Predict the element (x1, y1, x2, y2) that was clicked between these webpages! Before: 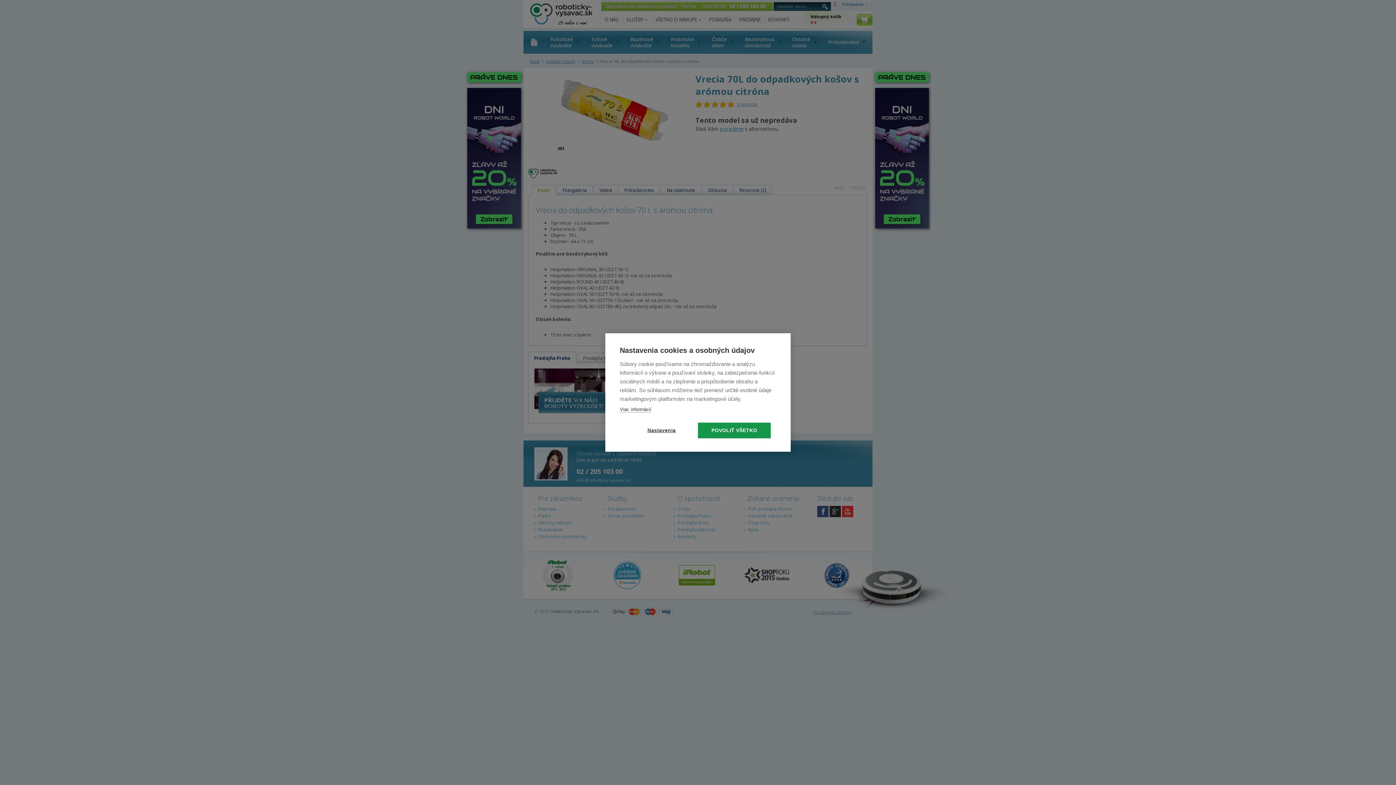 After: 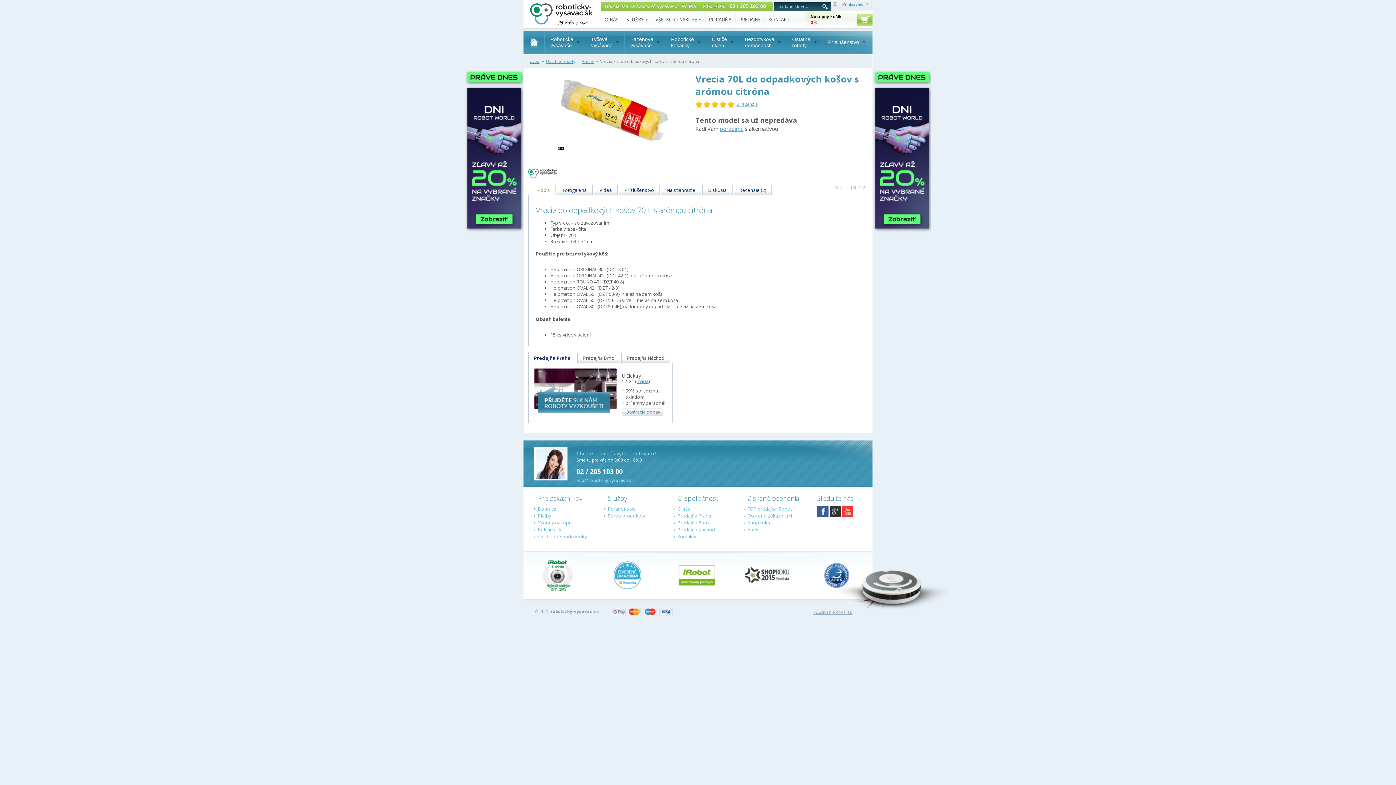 Action: label: POVOLIŤ VŠETKO bbox: (698, 422, 770, 438)